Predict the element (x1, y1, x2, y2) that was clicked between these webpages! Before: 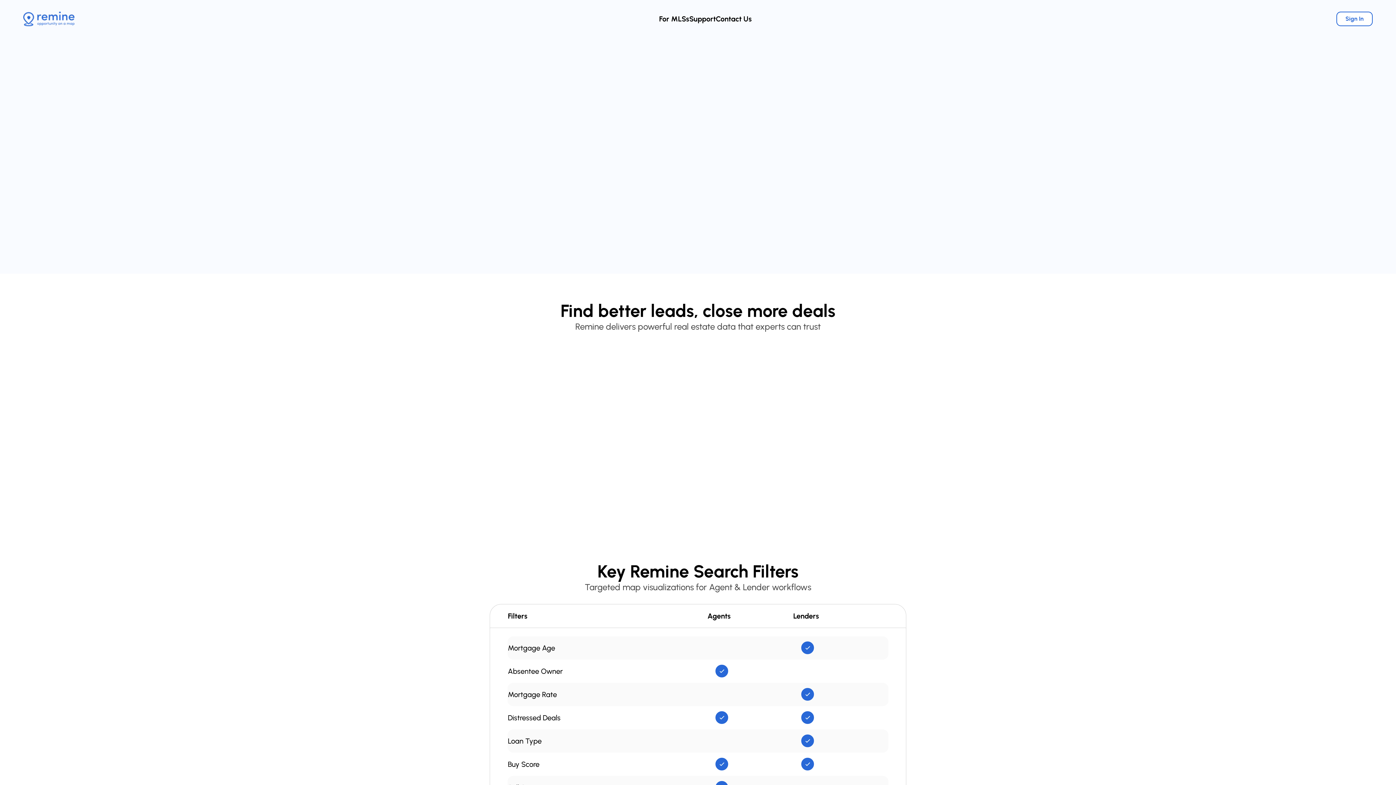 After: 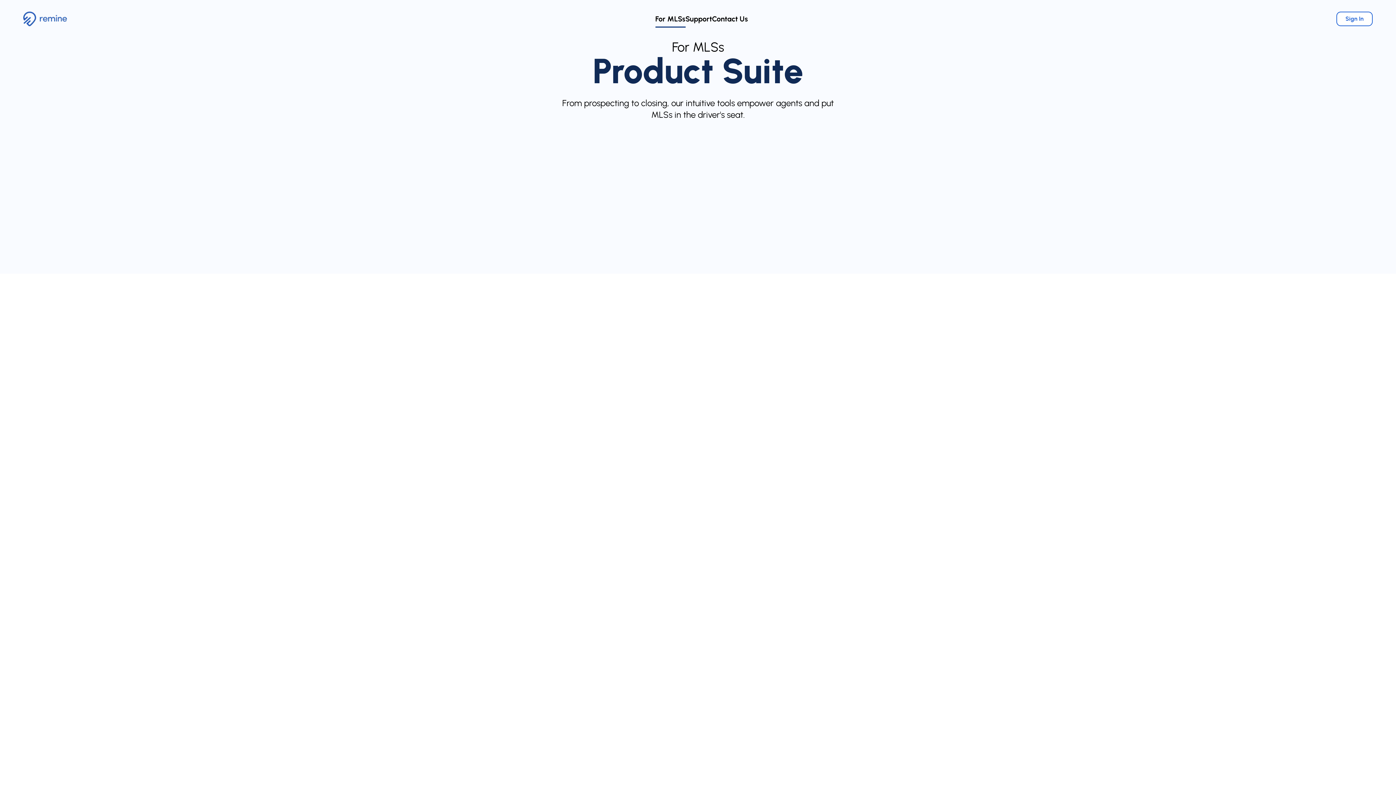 Action: label: For MLSs bbox: (659, 14, 689, 23)